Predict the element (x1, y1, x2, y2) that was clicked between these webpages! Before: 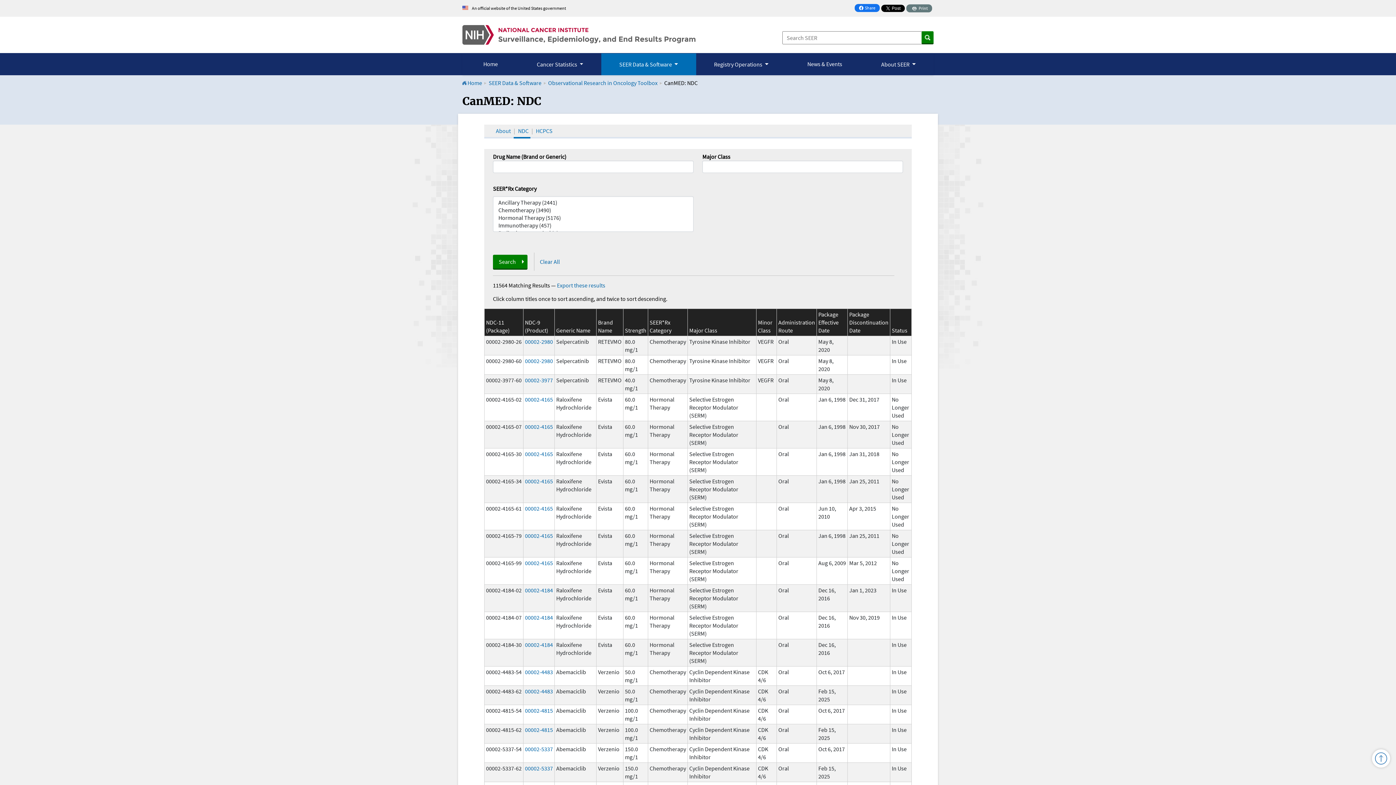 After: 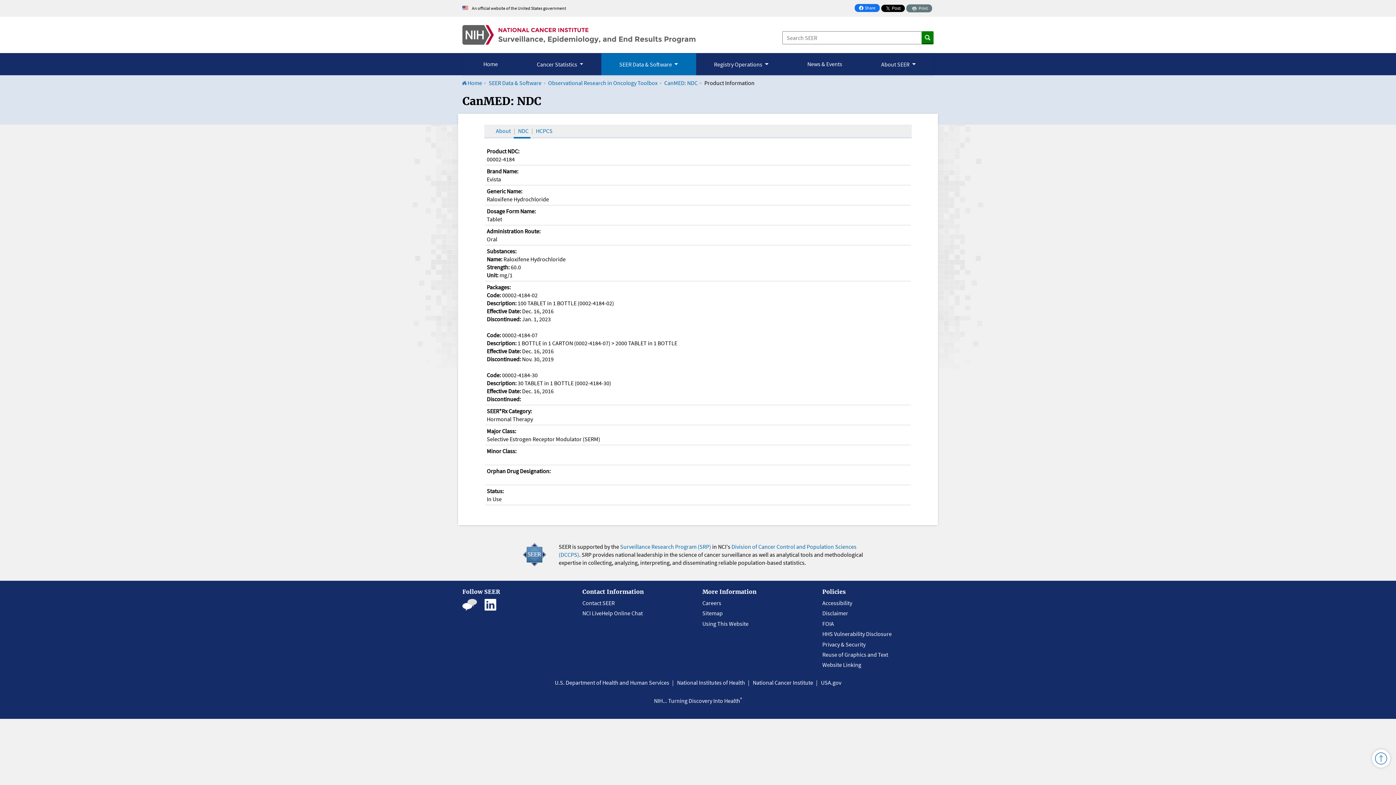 Action: label: 00002-4184 bbox: (525, 641, 553, 648)